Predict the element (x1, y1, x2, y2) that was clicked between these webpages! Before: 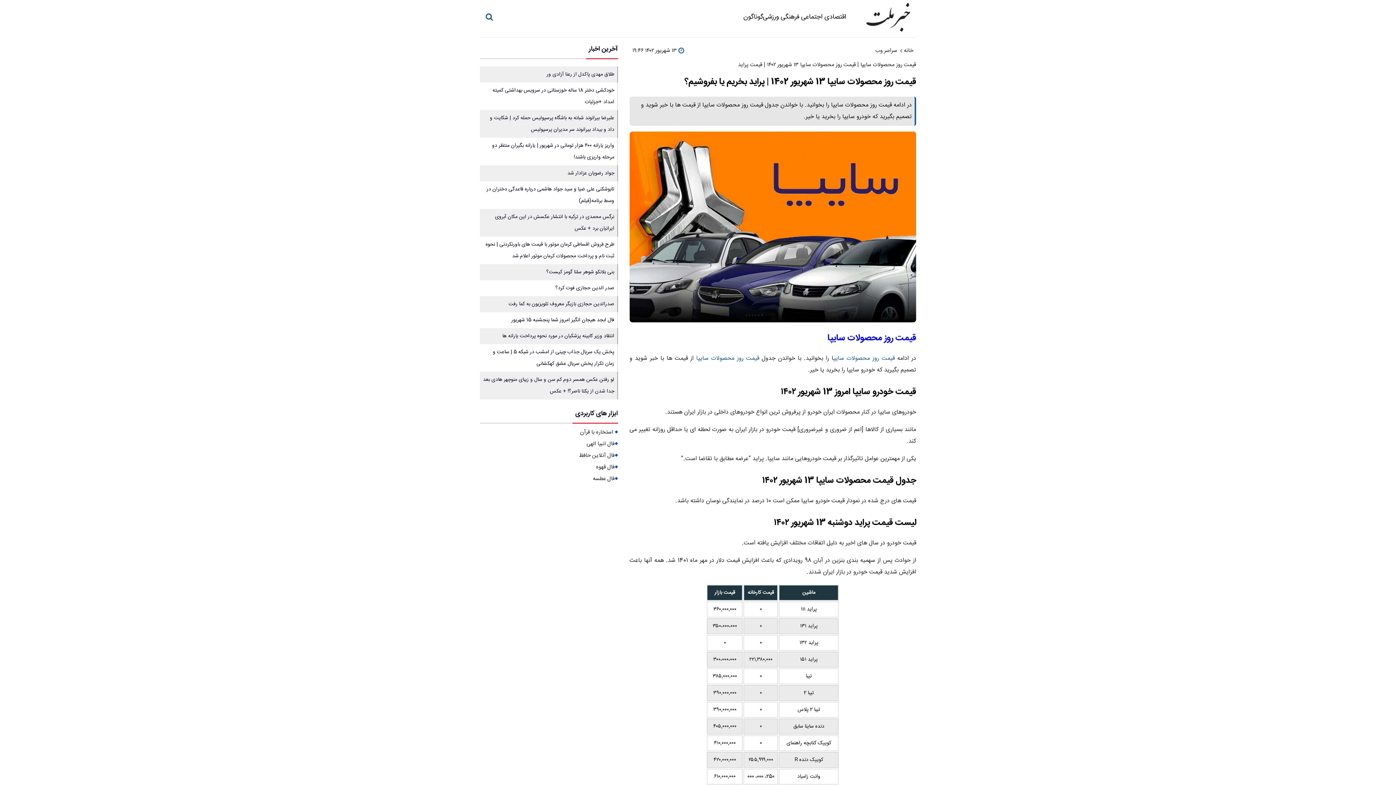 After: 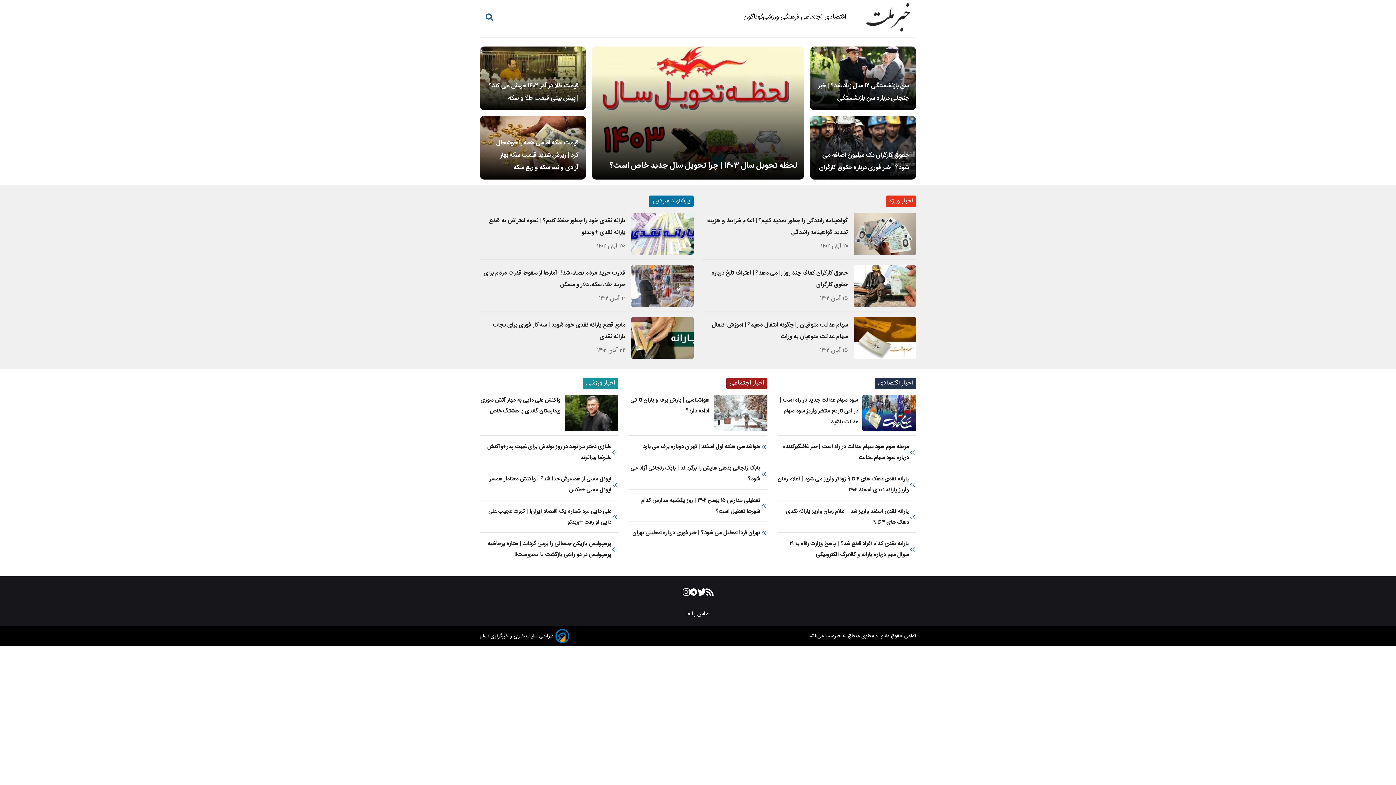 Action: label: خانه bbox: (904, 46, 913, 55)